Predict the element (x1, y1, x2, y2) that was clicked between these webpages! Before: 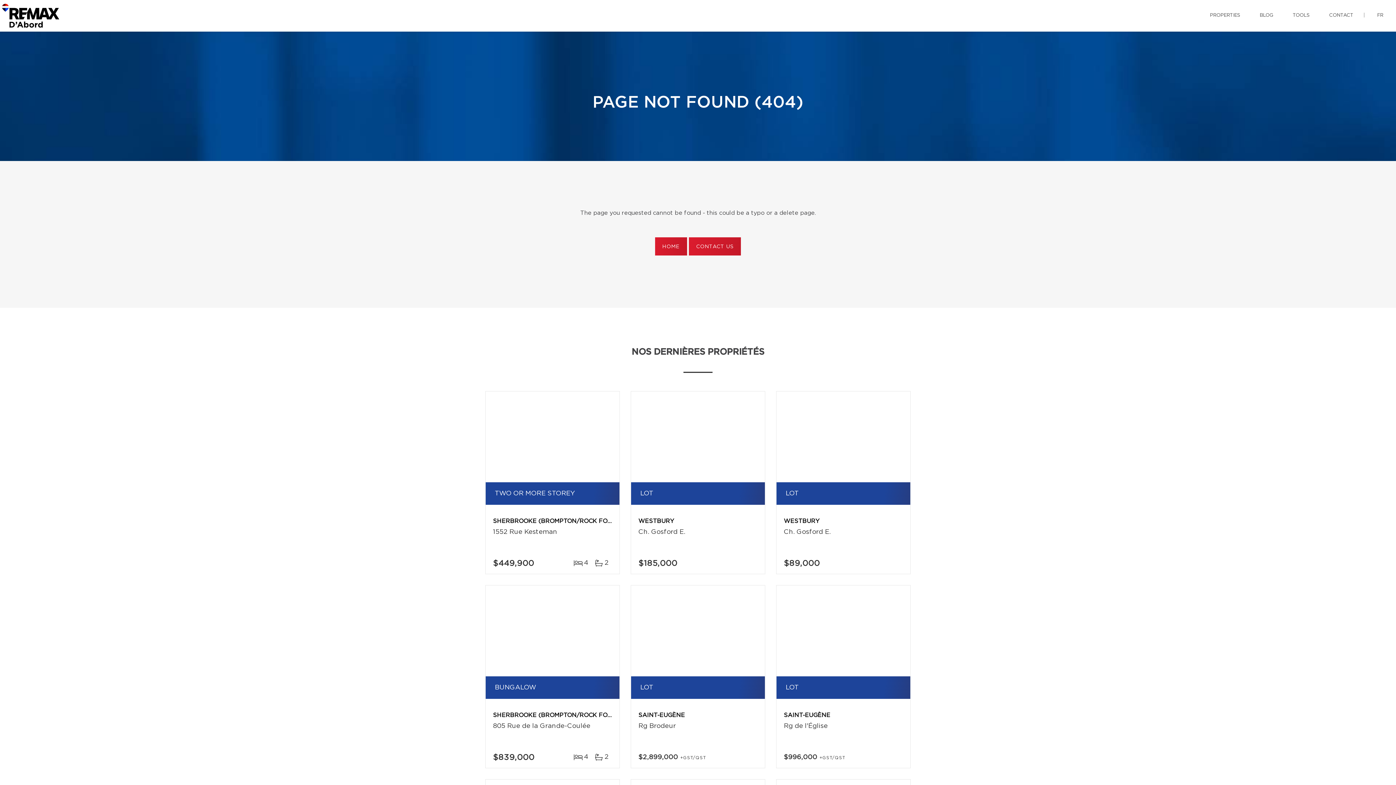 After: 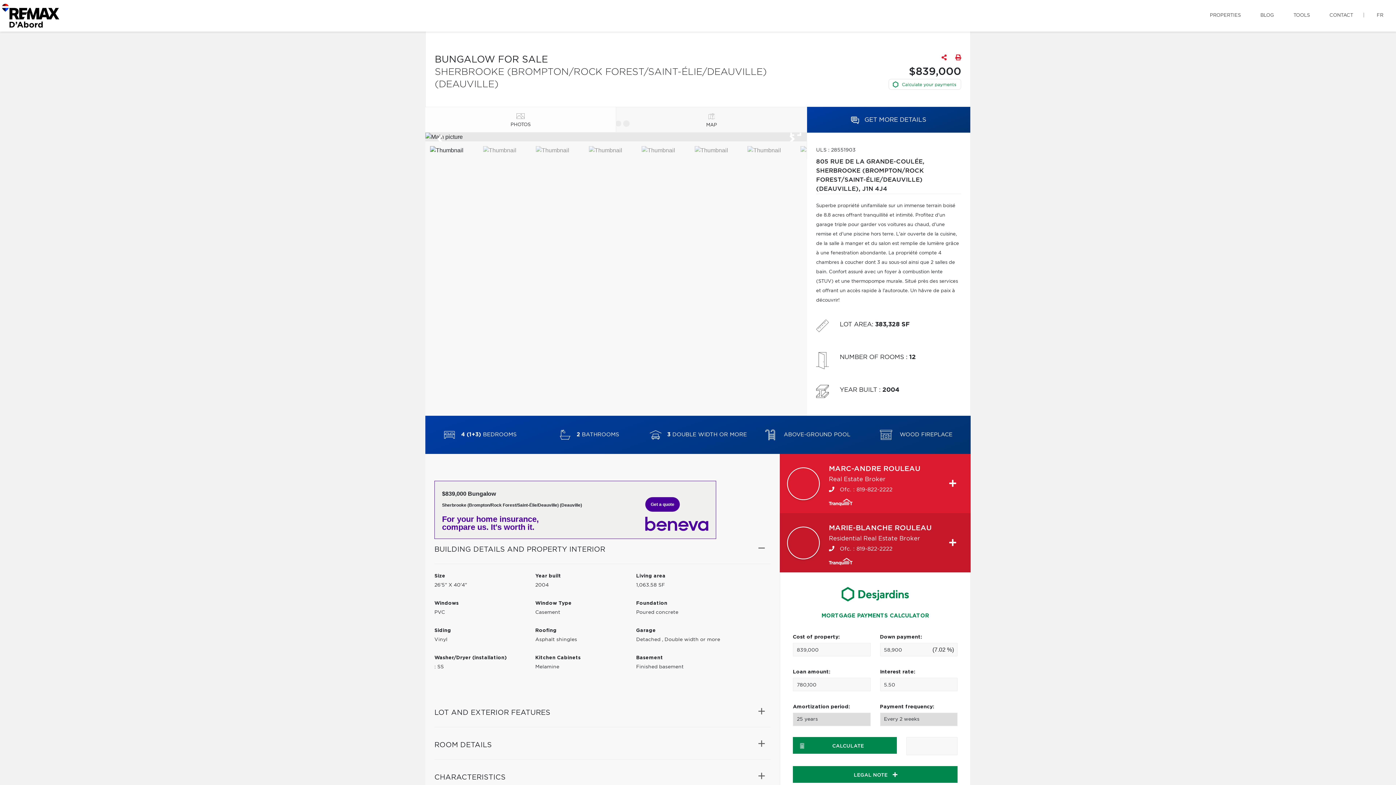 Action: bbox: (485, 585, 619, 676)